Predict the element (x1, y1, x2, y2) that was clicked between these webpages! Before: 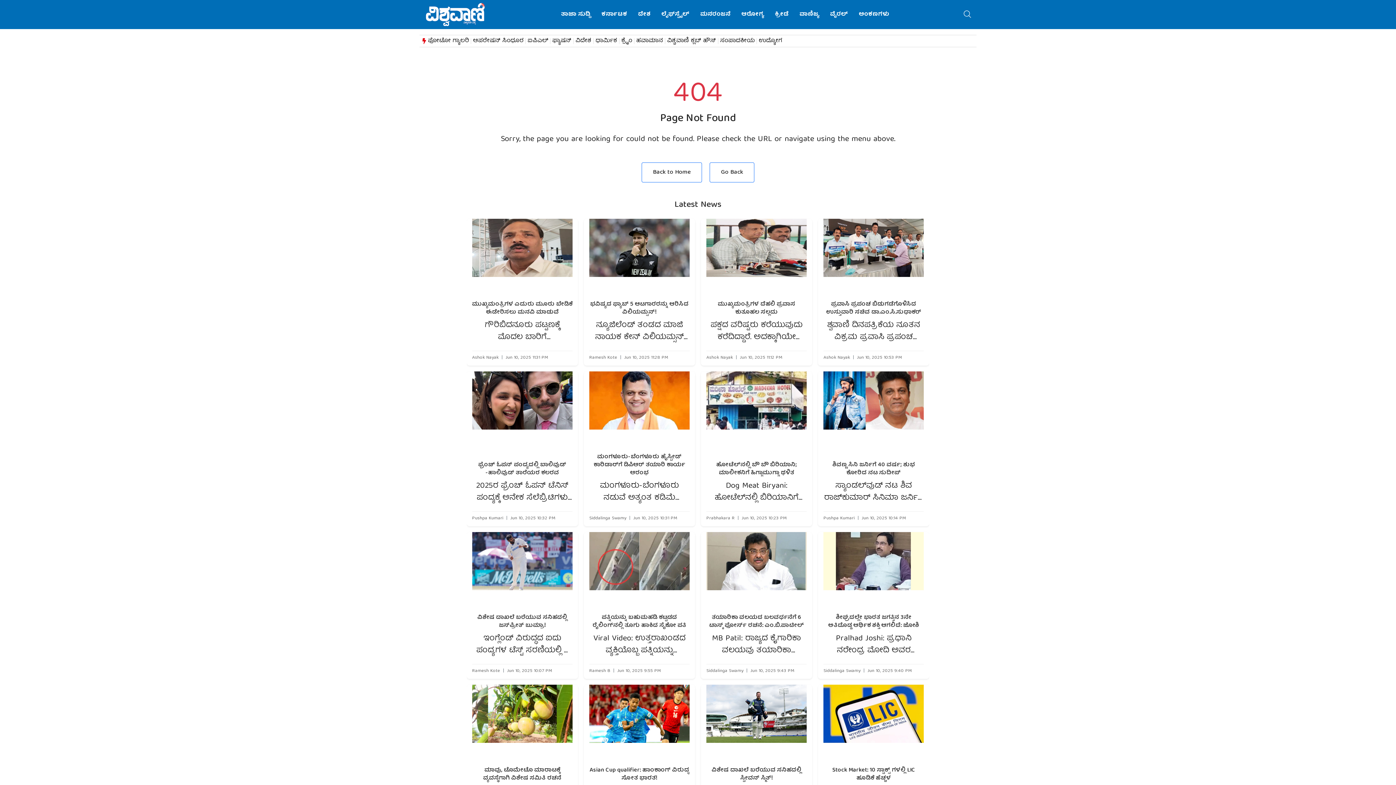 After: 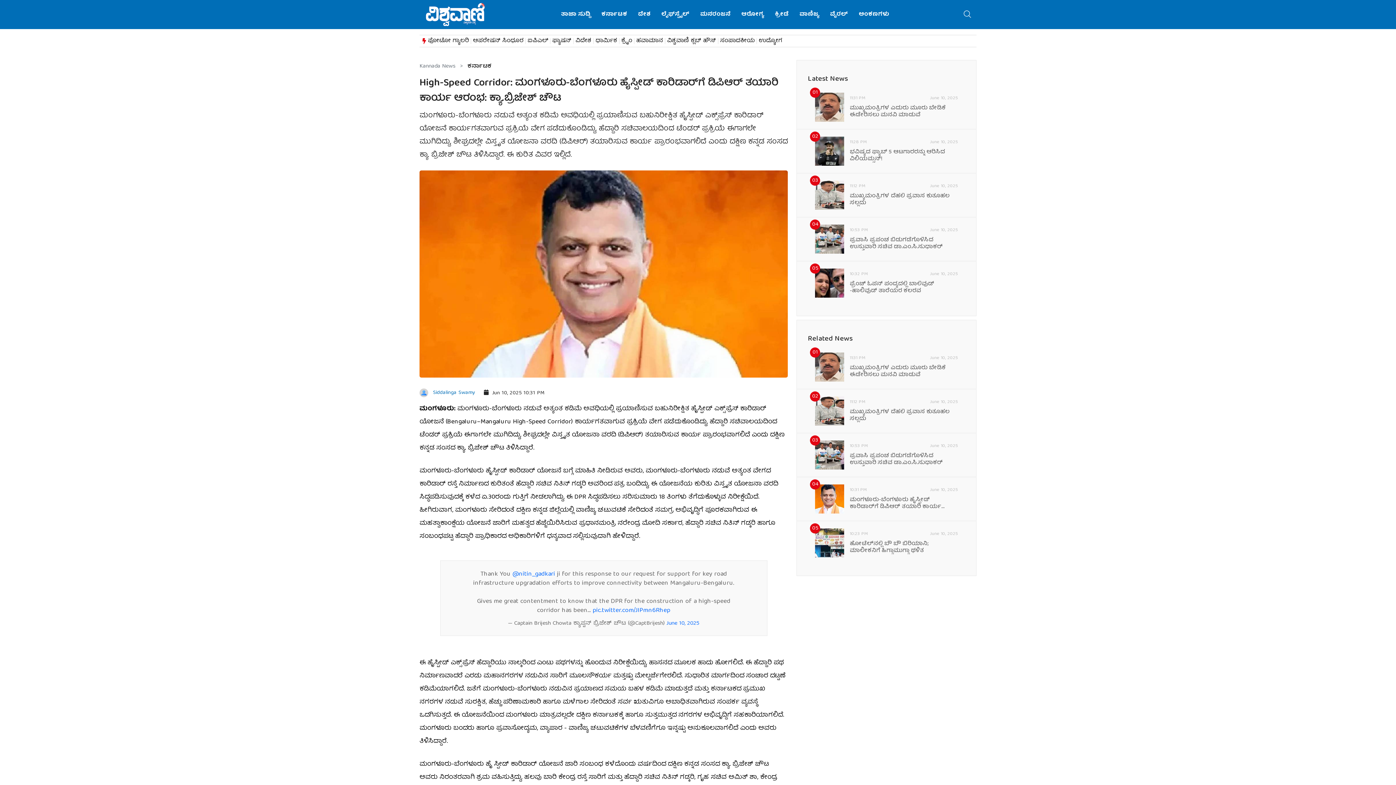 Action: bbox: (589, 404, 689, 415)